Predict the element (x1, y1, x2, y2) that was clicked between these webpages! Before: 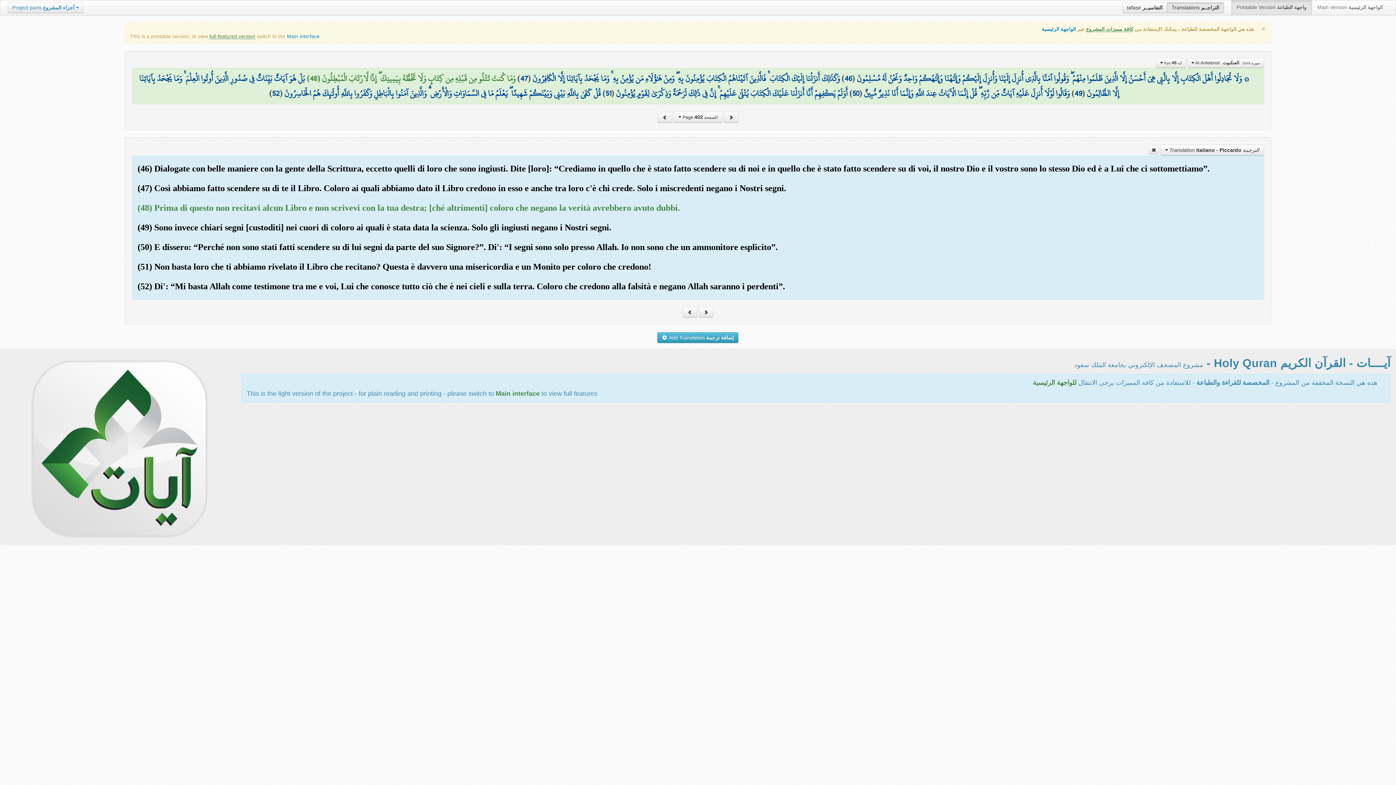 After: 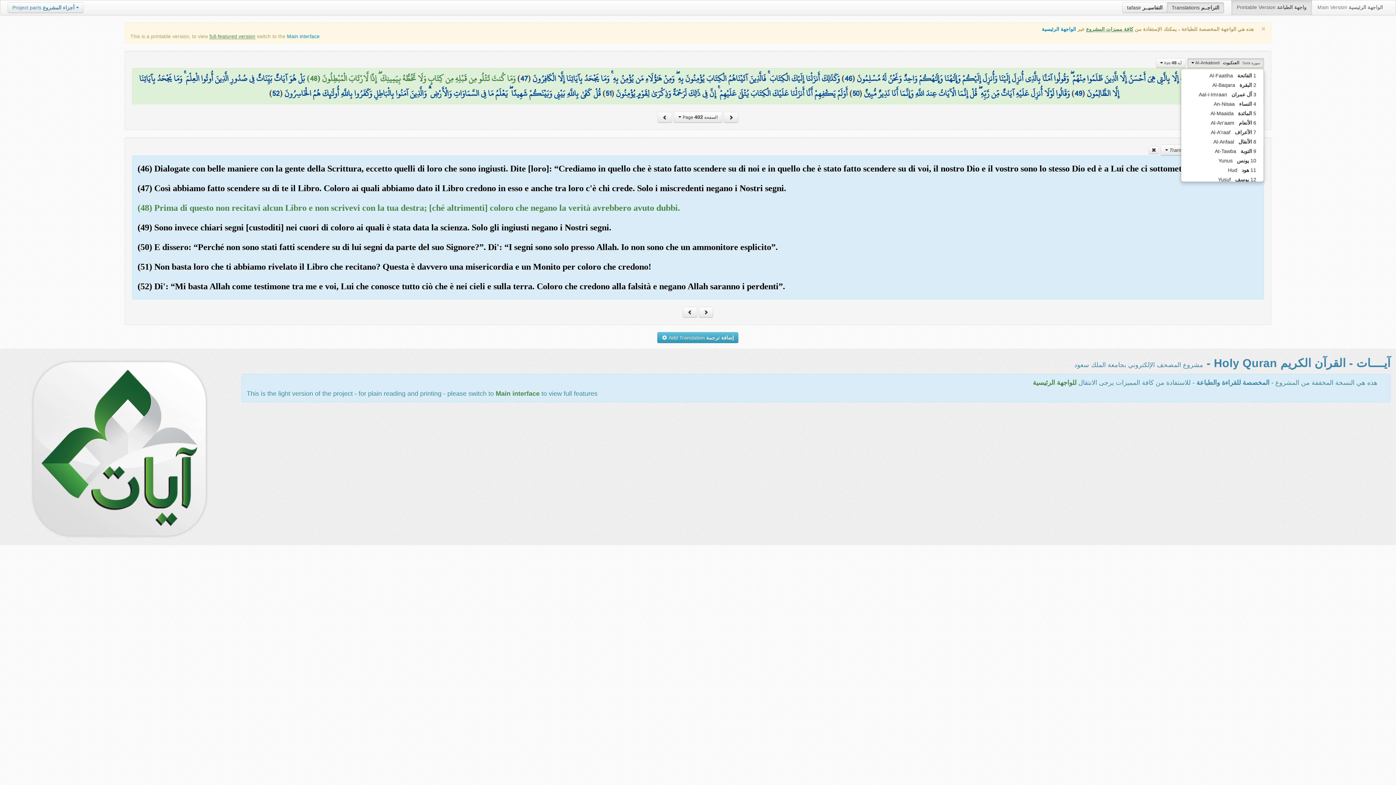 Action: bbox: (1187, 58, 1264, 68) label: سورة Sura   العنكبوت   Al-Ankaboot 